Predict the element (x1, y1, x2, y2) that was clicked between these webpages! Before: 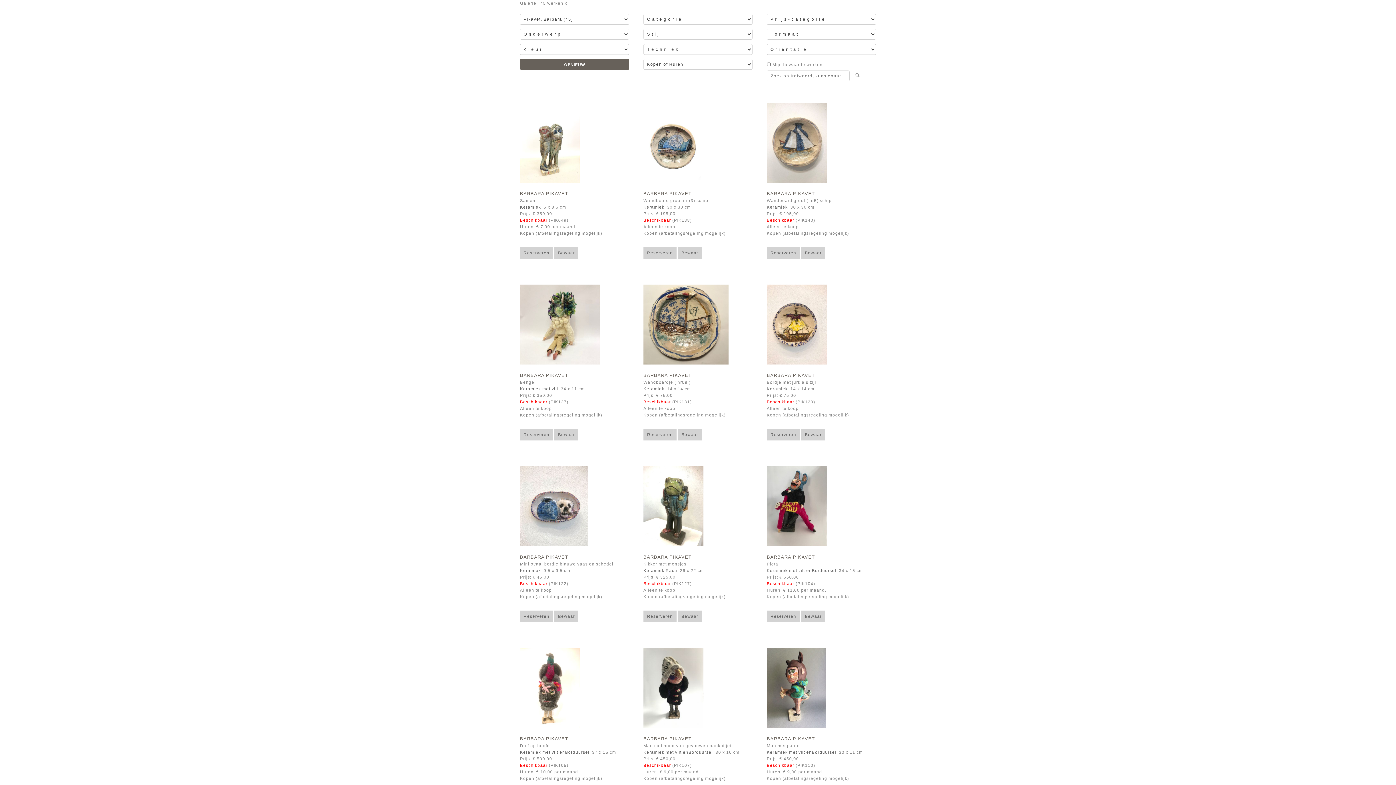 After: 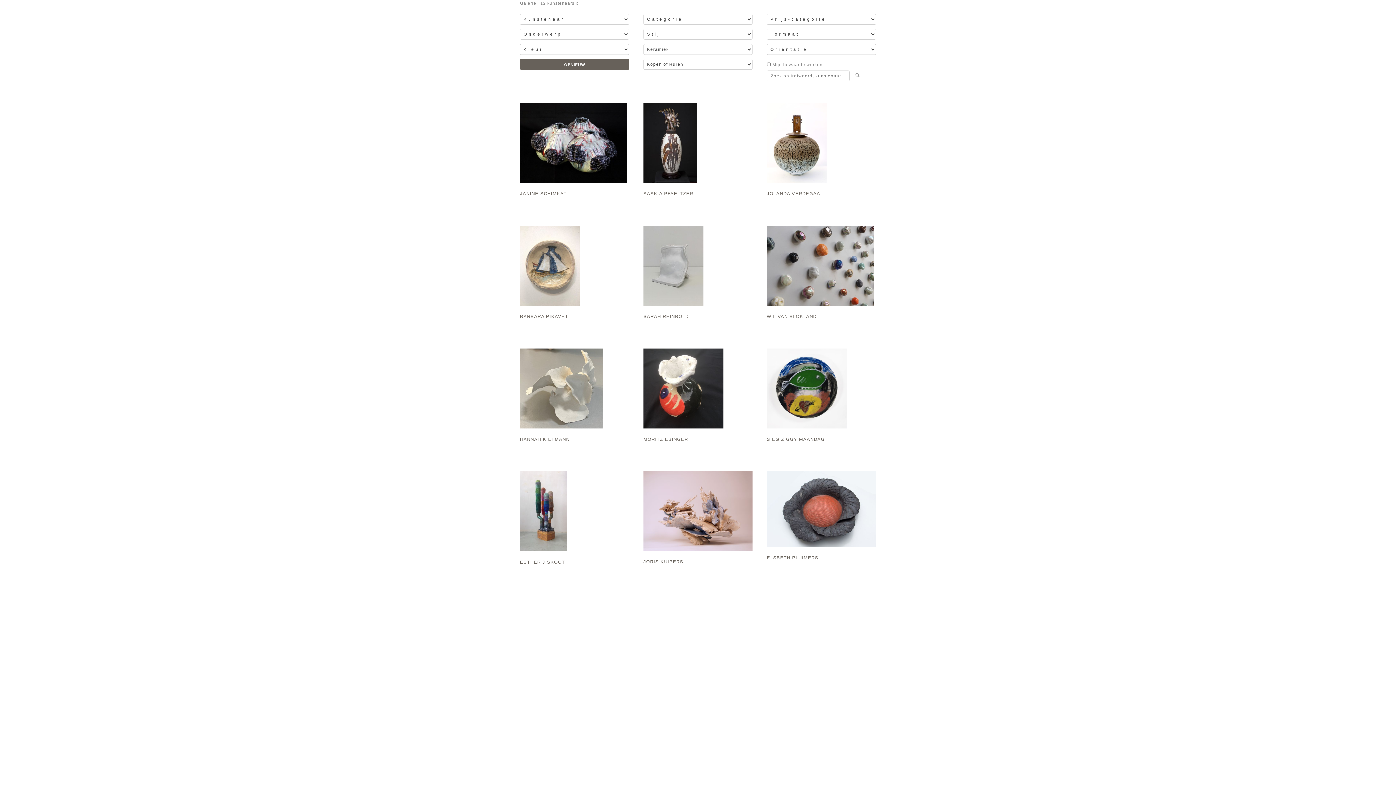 Action: label: 
Keramiek bbox: (643, 204, 664, 209)